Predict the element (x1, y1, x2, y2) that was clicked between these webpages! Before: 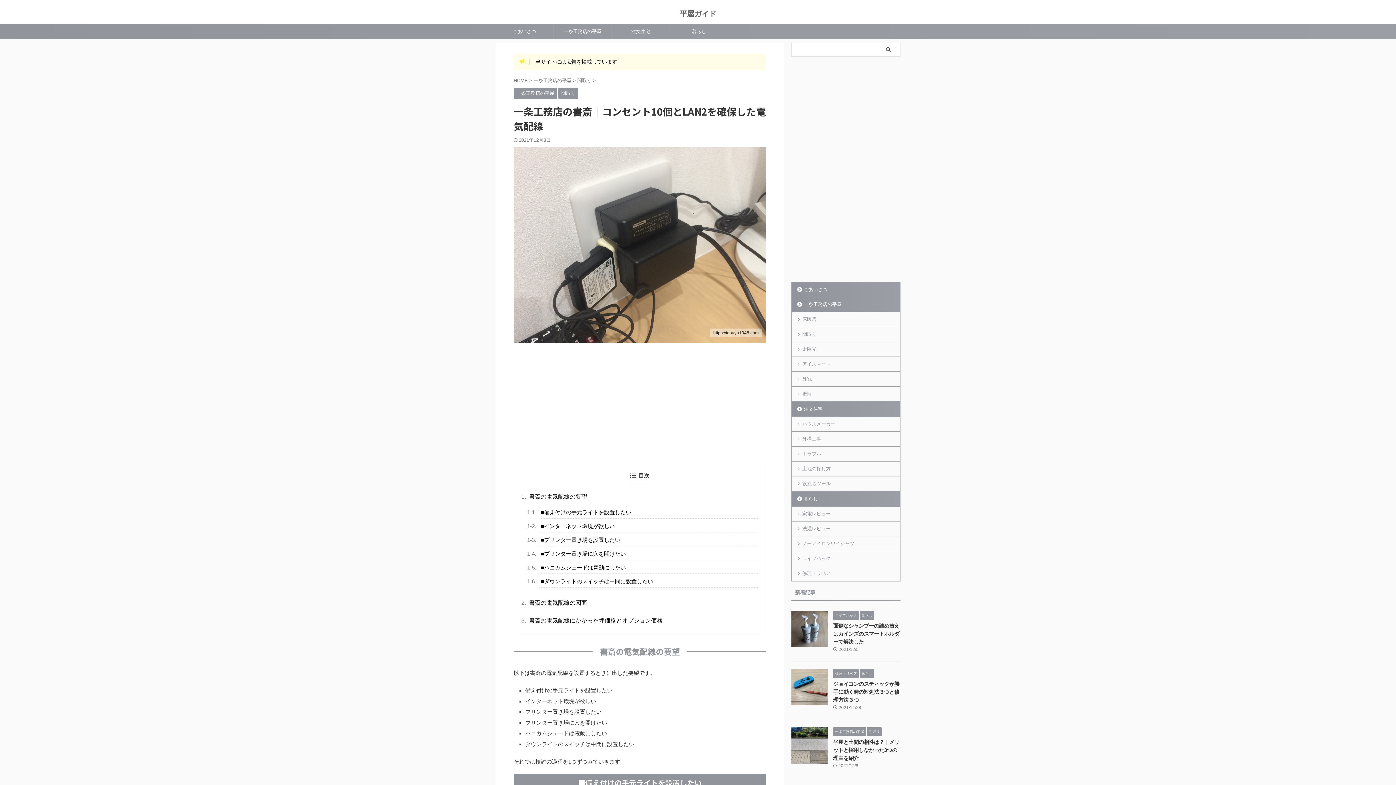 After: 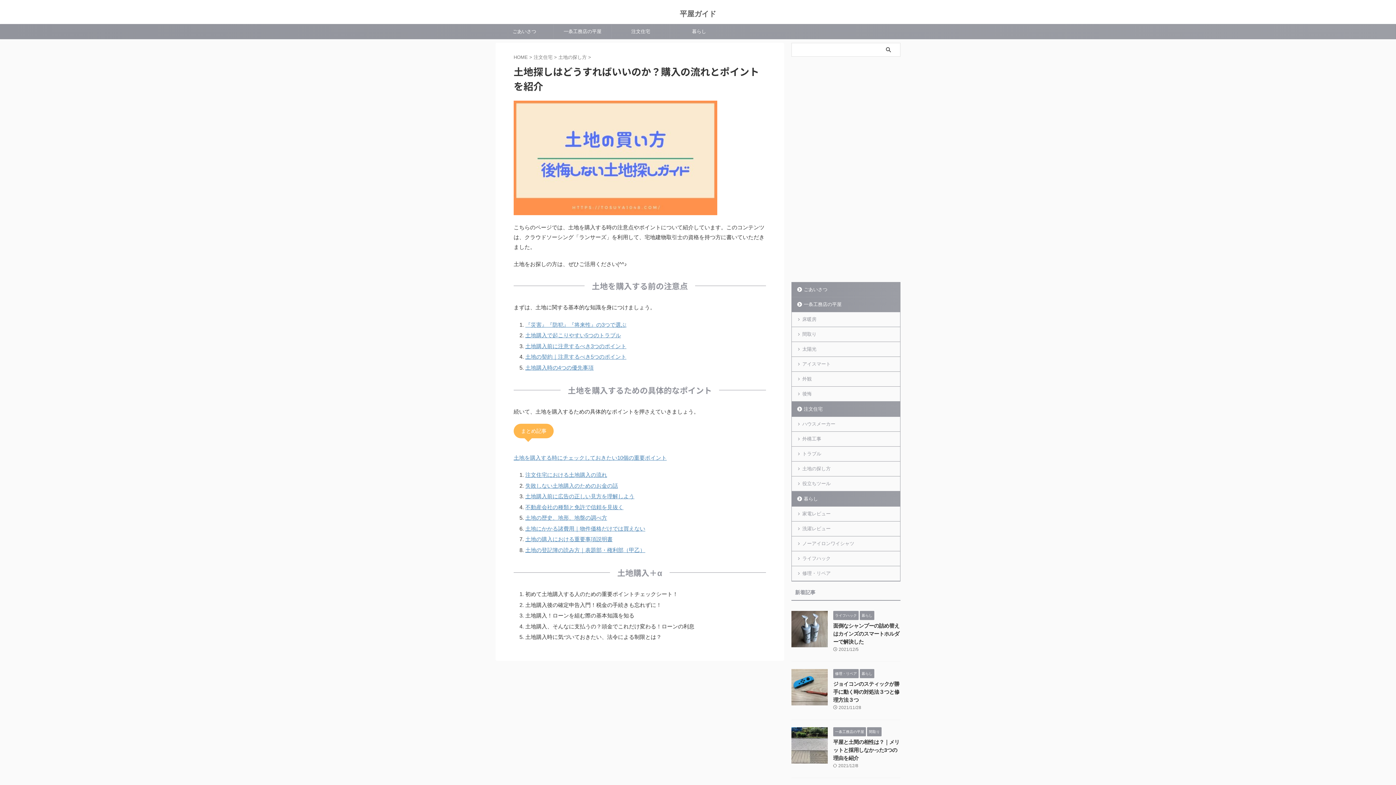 Action: bbox: (792, 461, 900, 476) label: 土地の探し方